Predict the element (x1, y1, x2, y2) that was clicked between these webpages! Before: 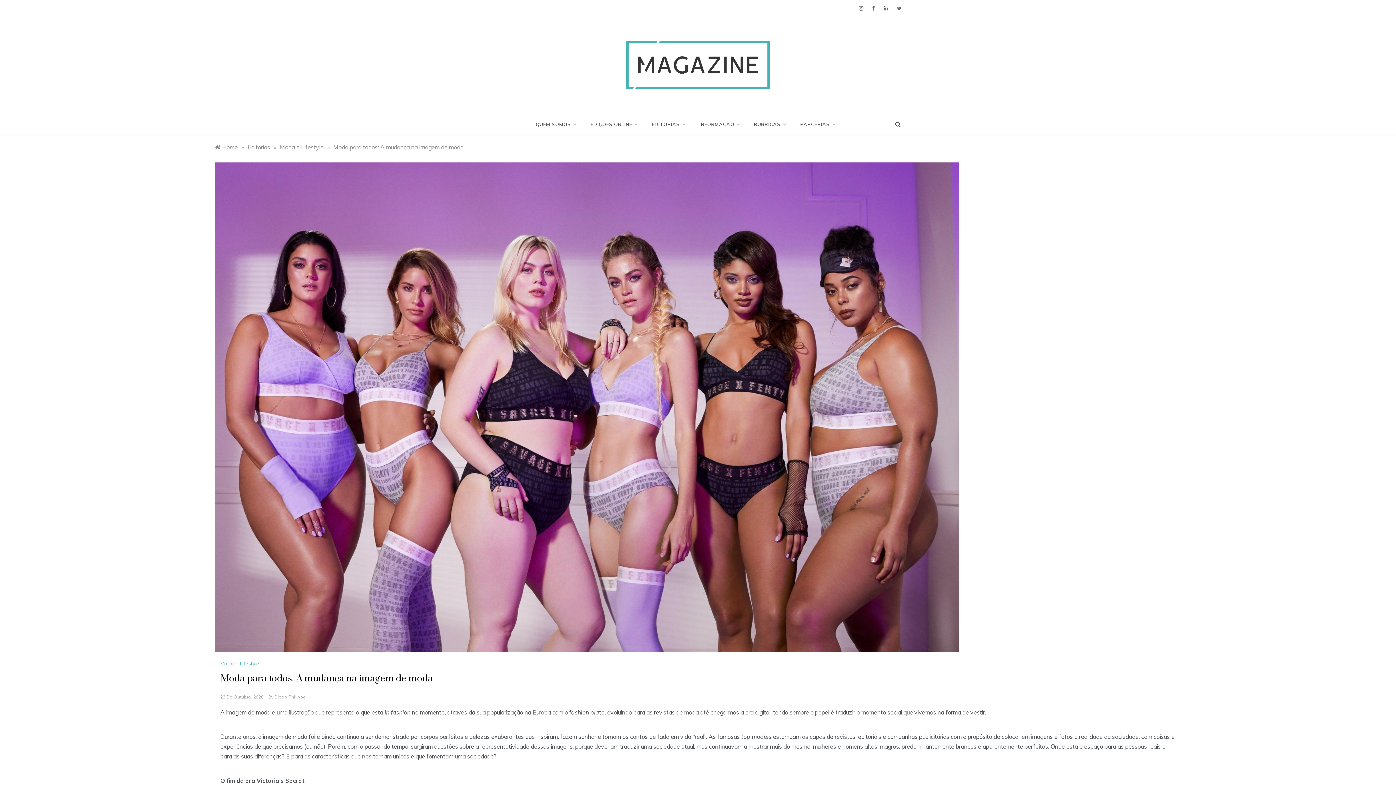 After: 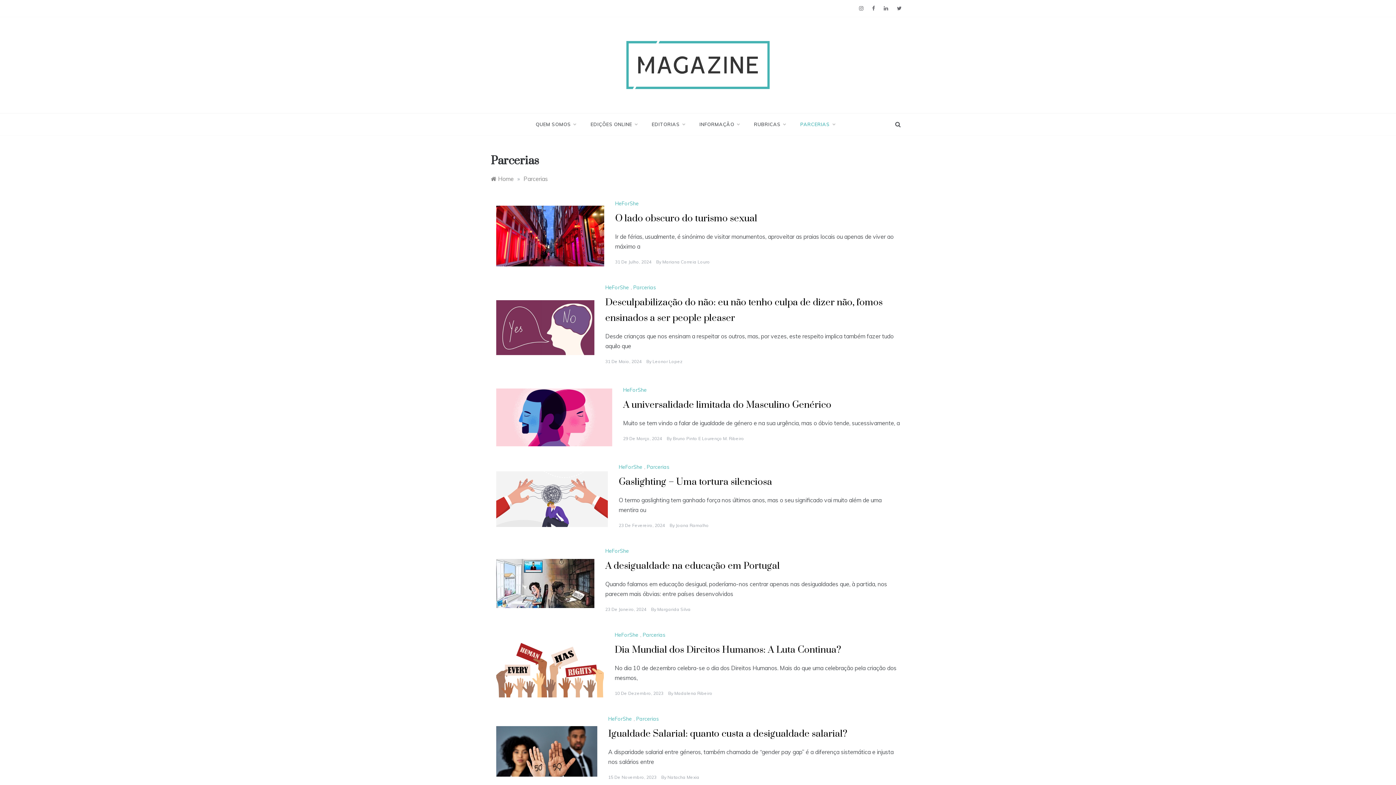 Action: label: PARCERIAS bbox: (793, 113, 835, 135)